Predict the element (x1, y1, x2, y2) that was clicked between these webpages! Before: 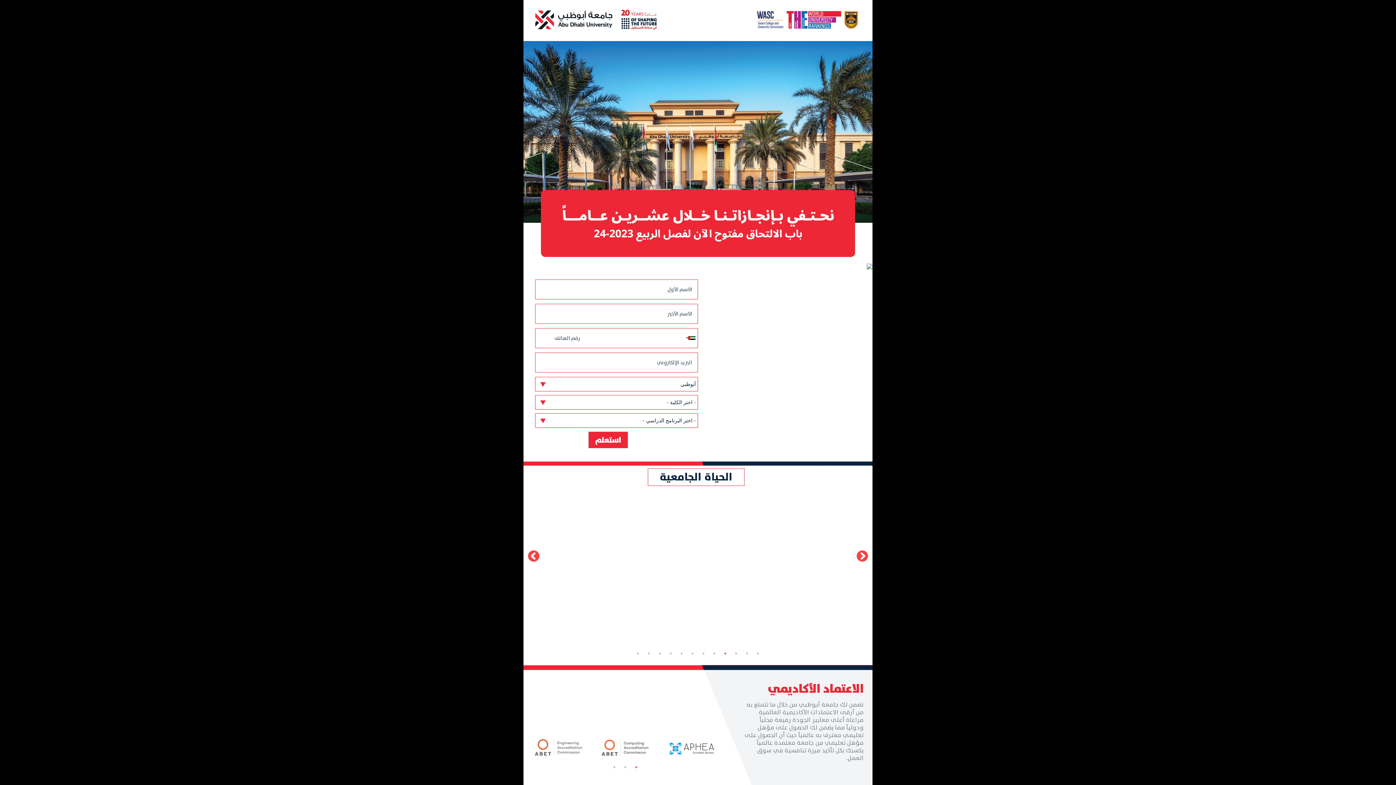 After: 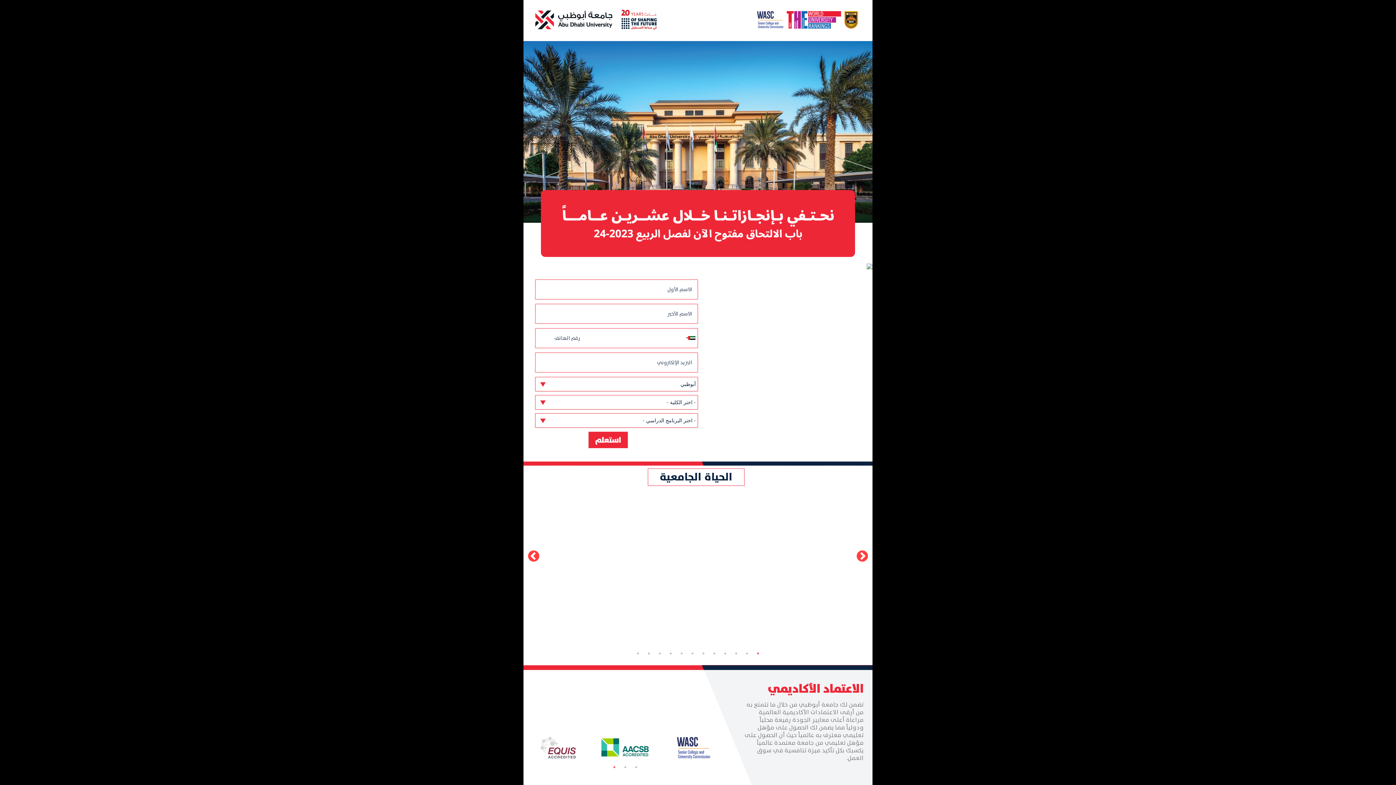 Action: label: 3 of 3 bbox: (610, 763, 618, 771)